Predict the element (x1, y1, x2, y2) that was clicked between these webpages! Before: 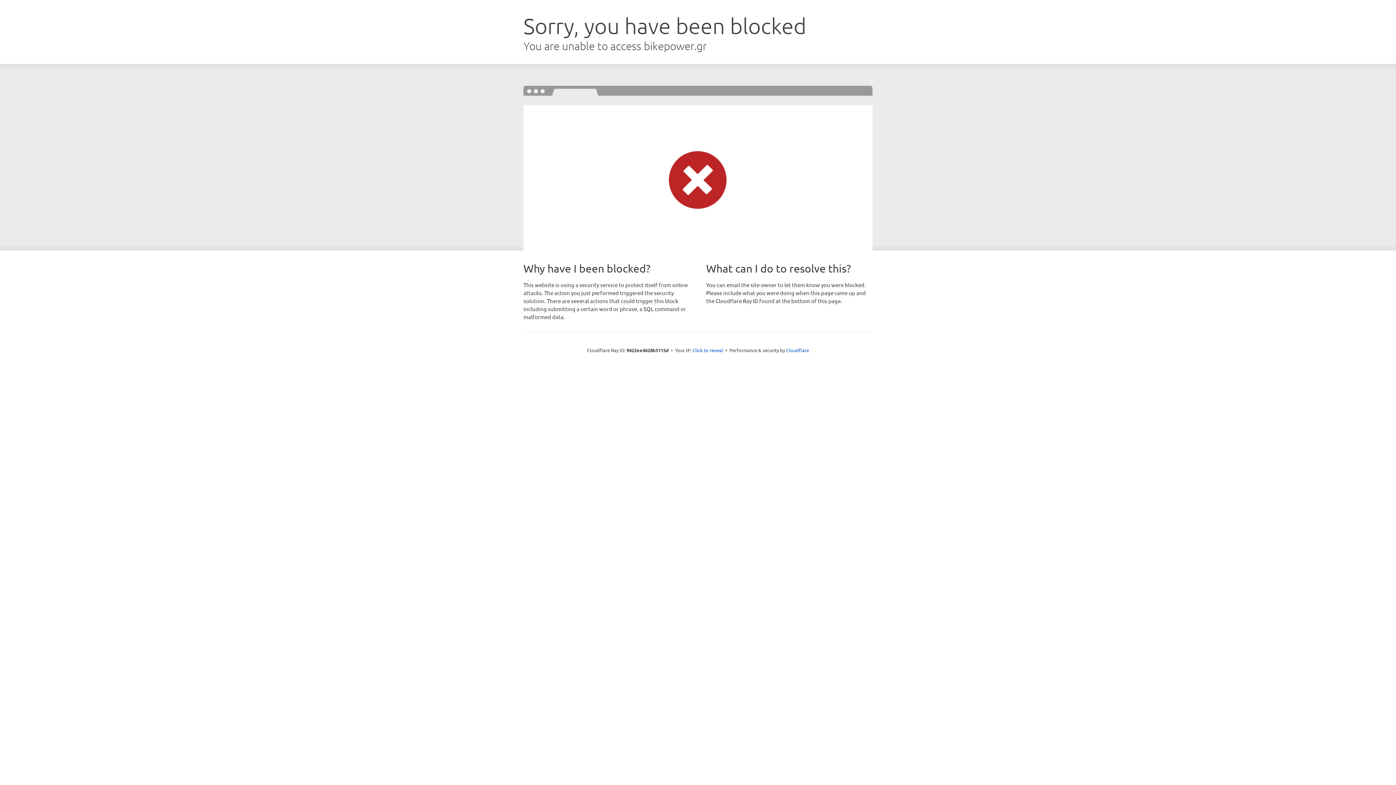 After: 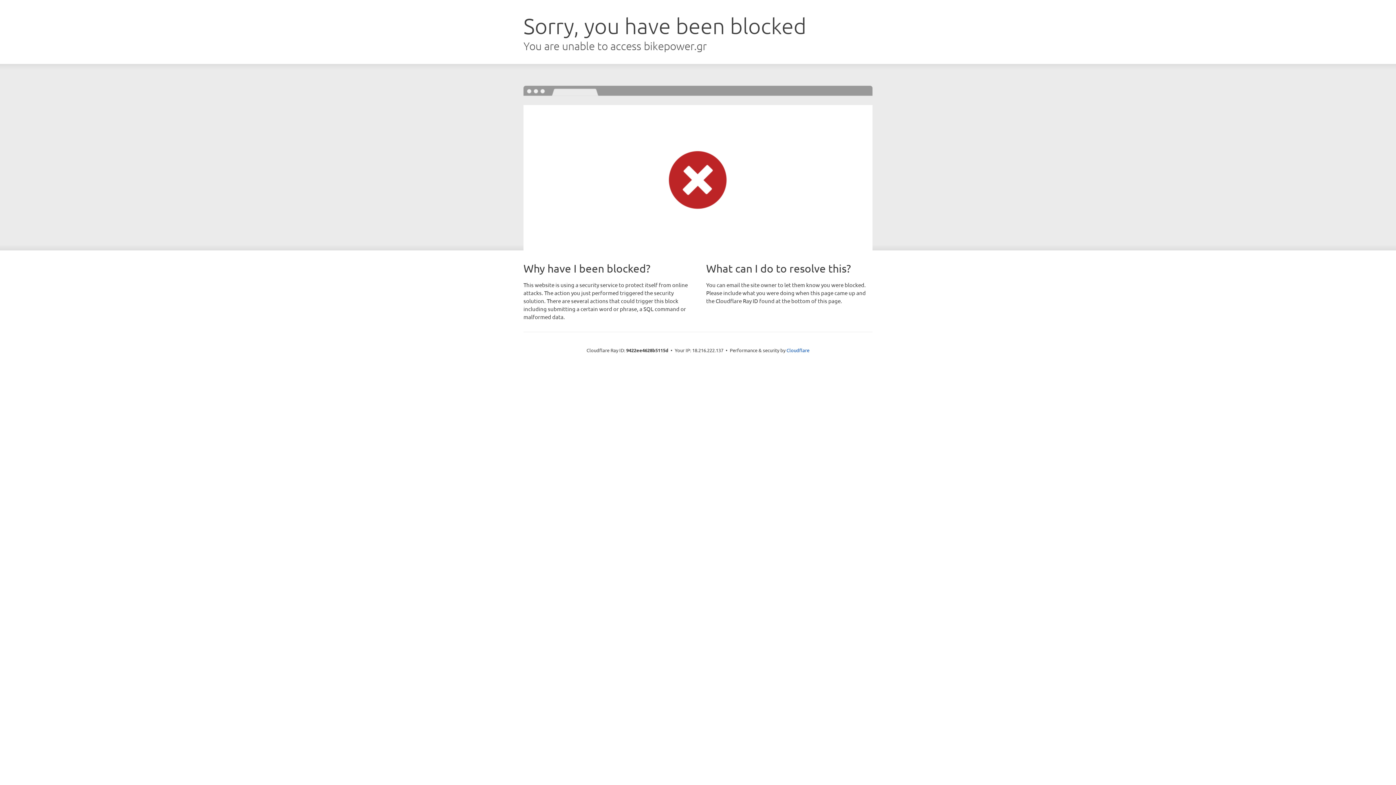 Action: label: Click to reveal bbox: (692, 346, 723, 353)